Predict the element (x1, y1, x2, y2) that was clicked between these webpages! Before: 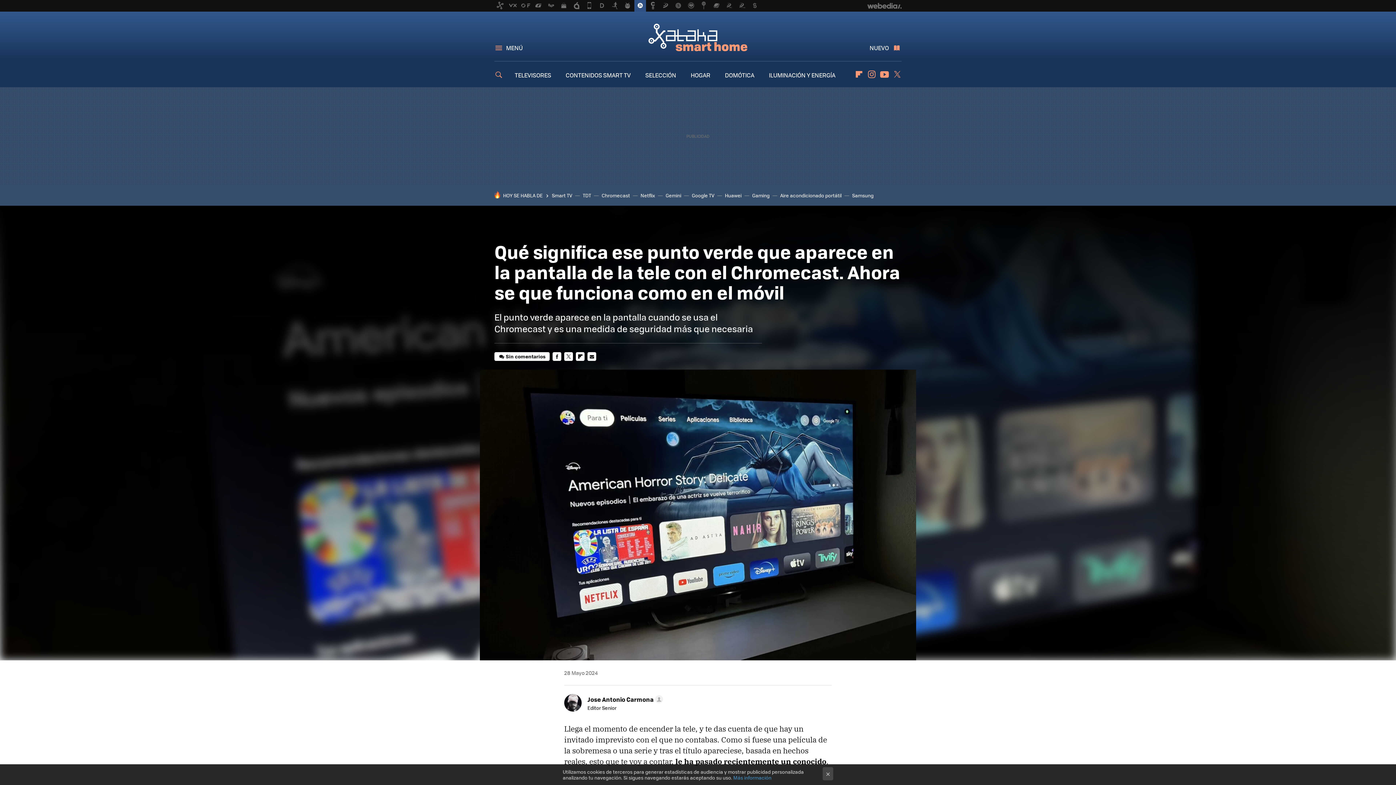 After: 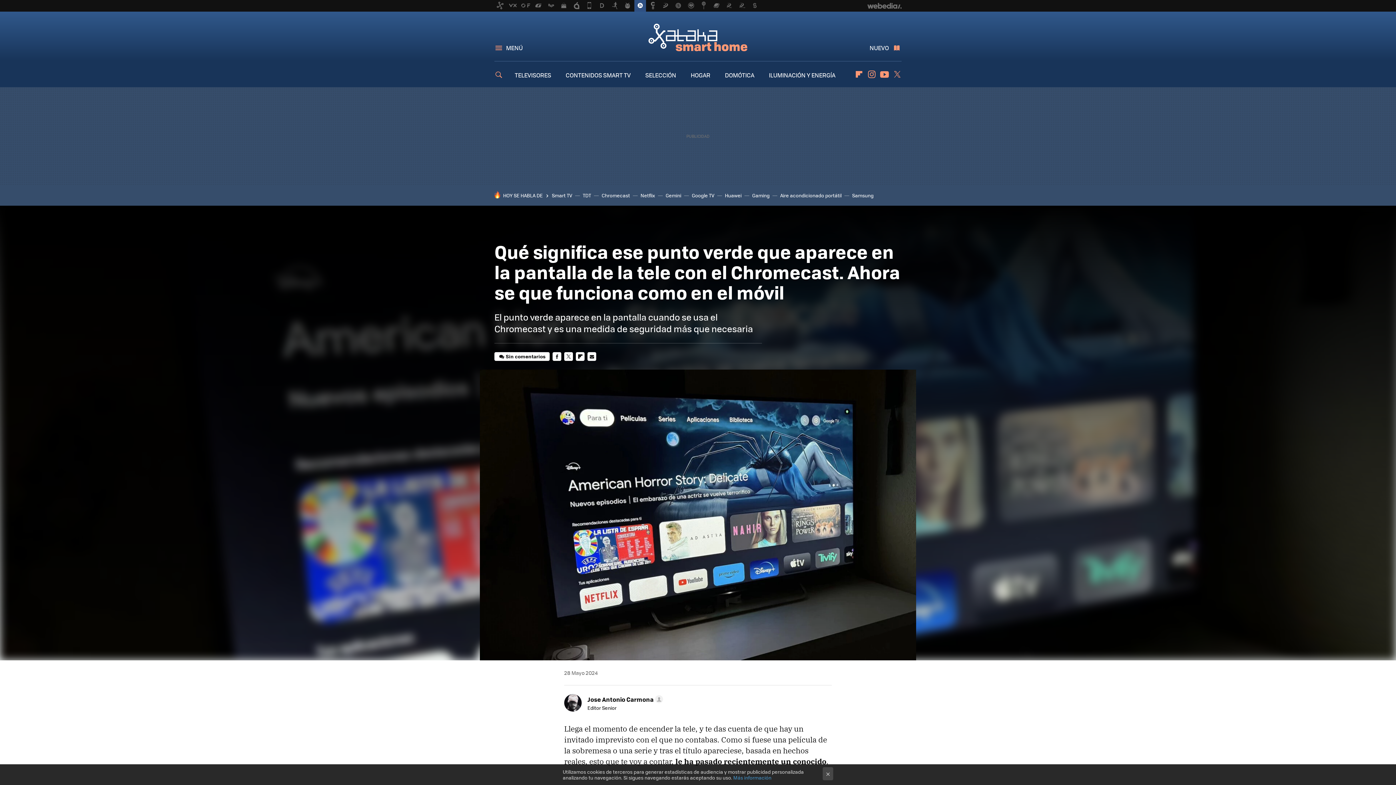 Action: bbox: (552, 352, 561, 361) label: FACEBOOK